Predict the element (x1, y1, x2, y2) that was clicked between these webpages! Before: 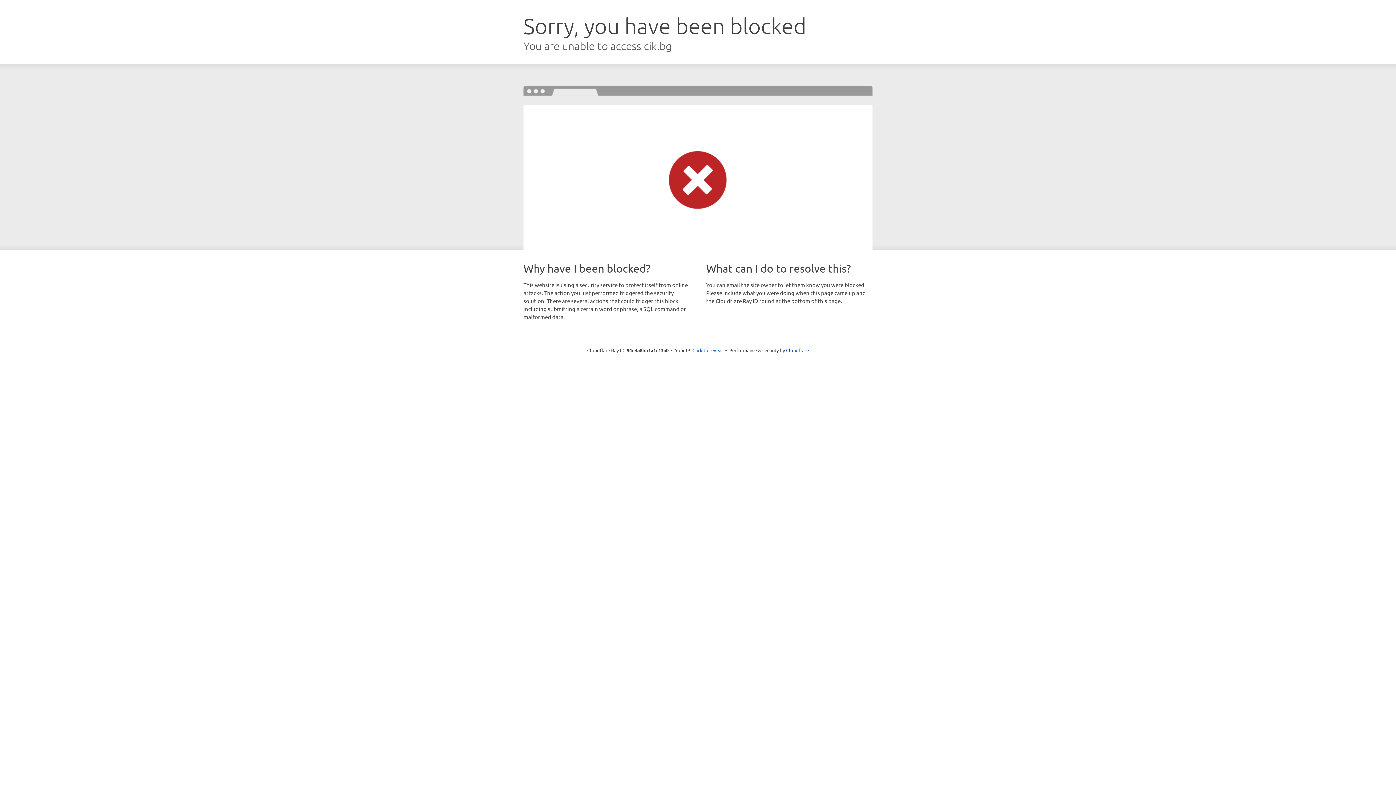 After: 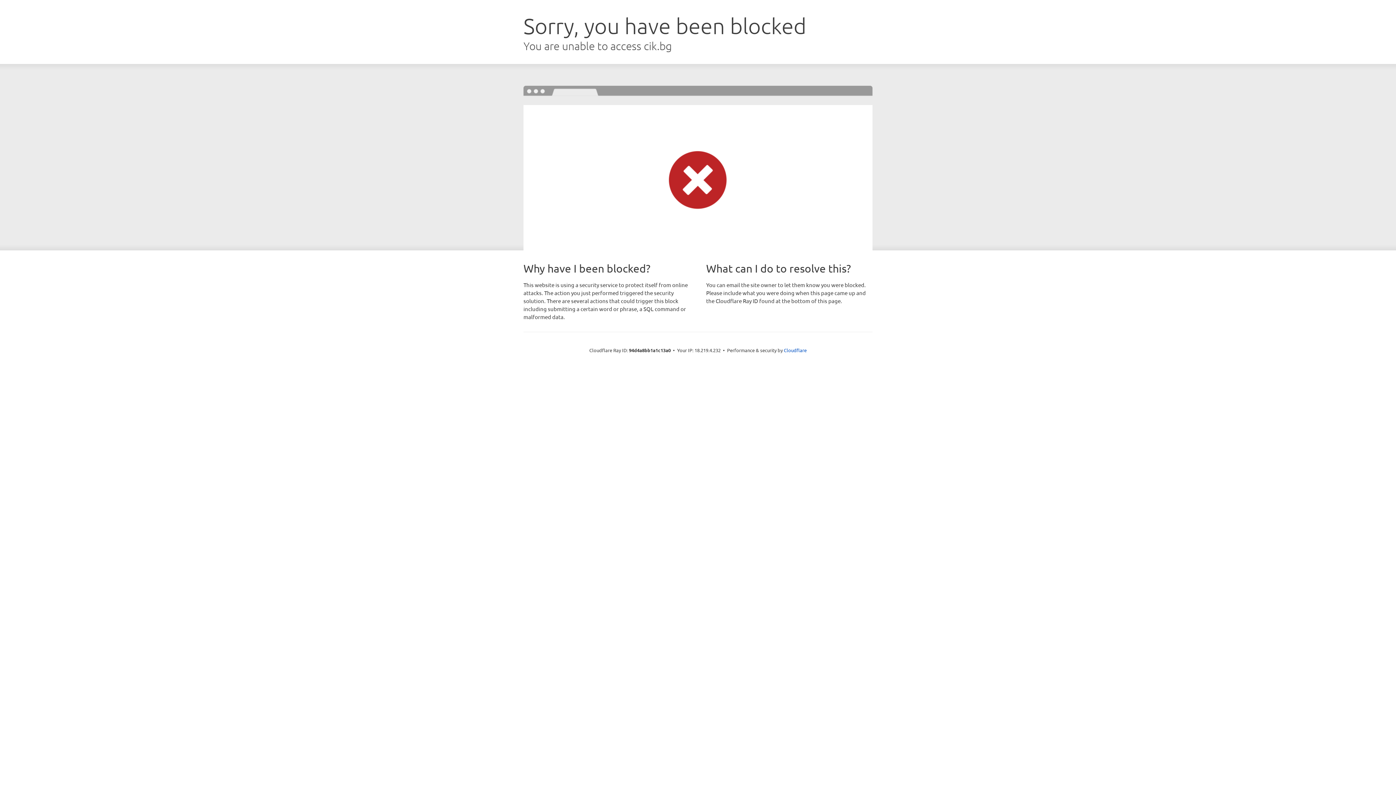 Action: bbox: (692, 346, 723, 353) label: Click to reveal